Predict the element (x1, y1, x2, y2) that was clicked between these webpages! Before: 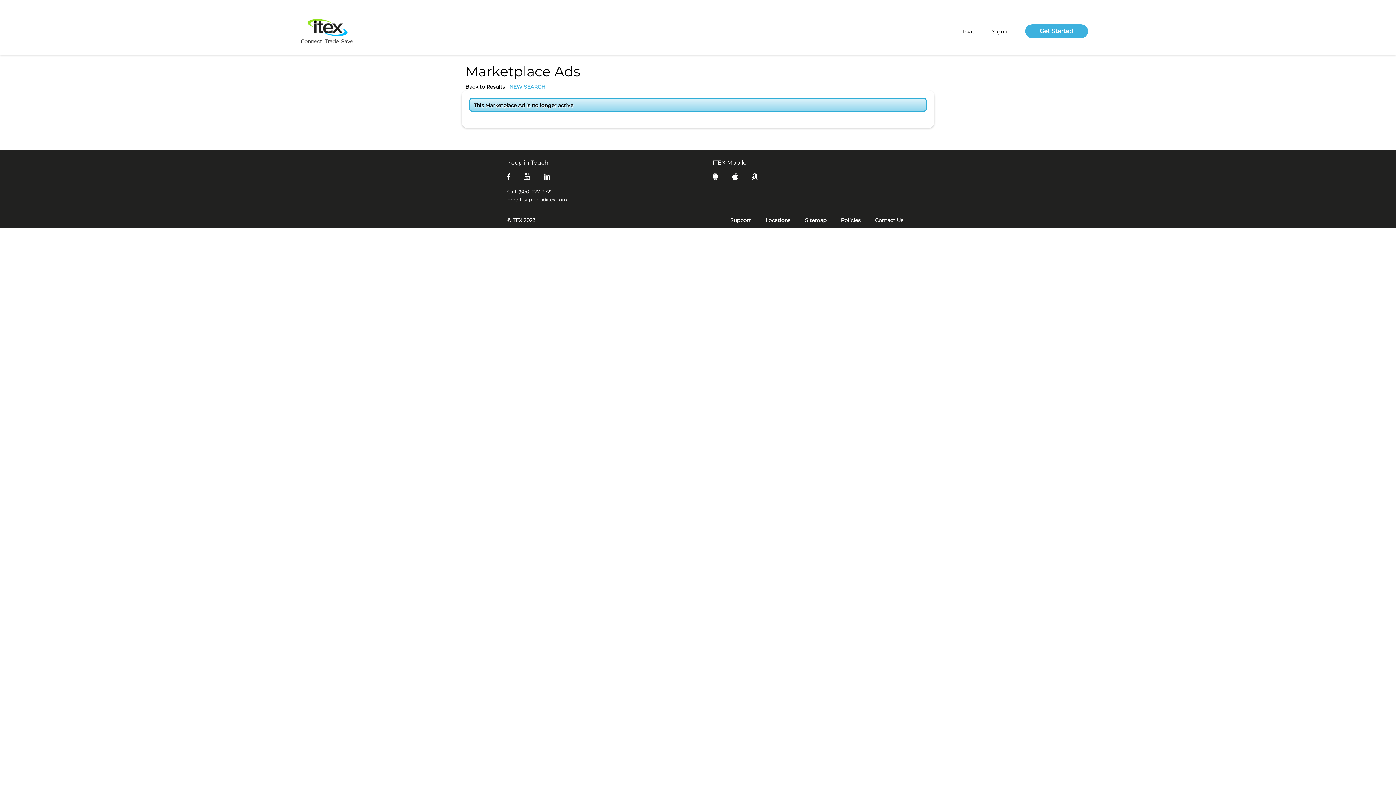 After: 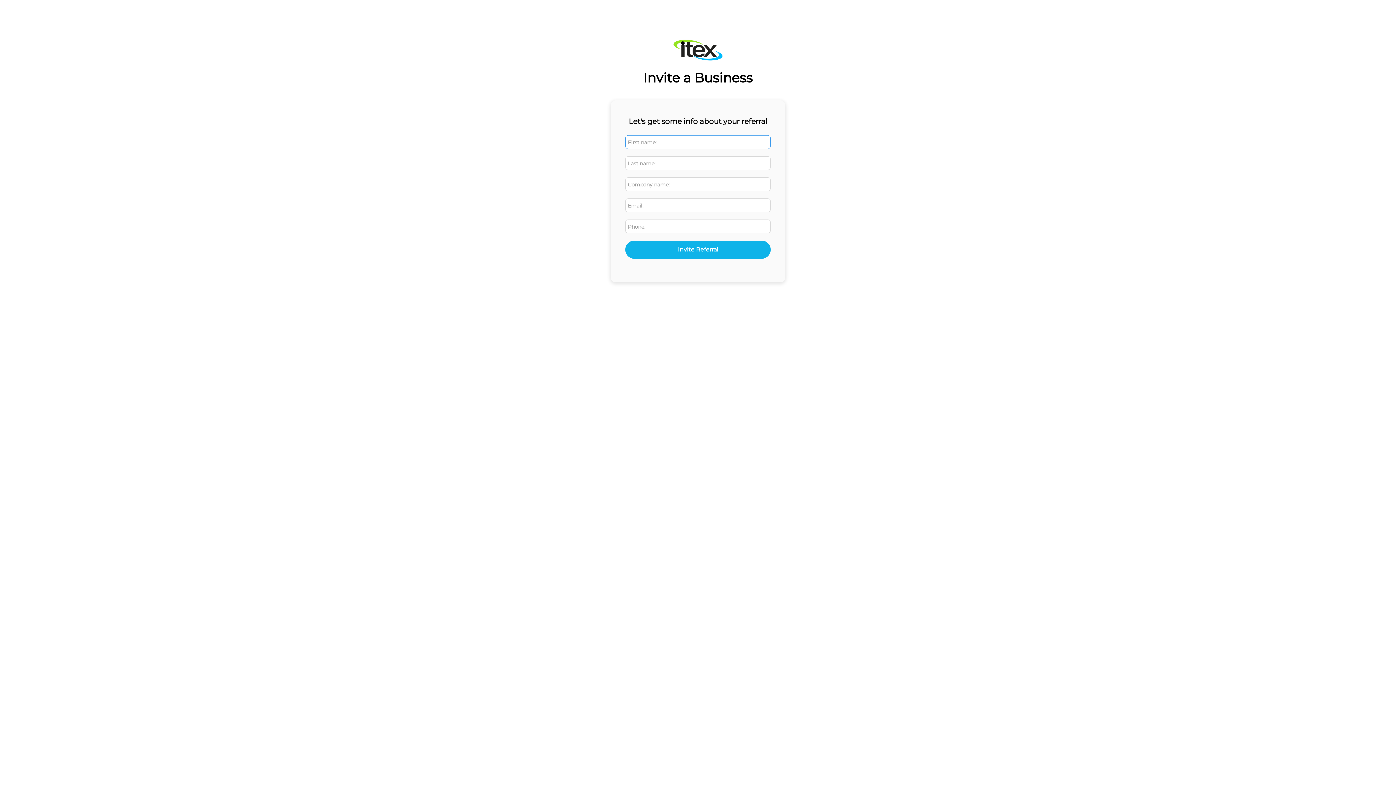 Action: bbox: (963, 26, 977, 36) label: Invite